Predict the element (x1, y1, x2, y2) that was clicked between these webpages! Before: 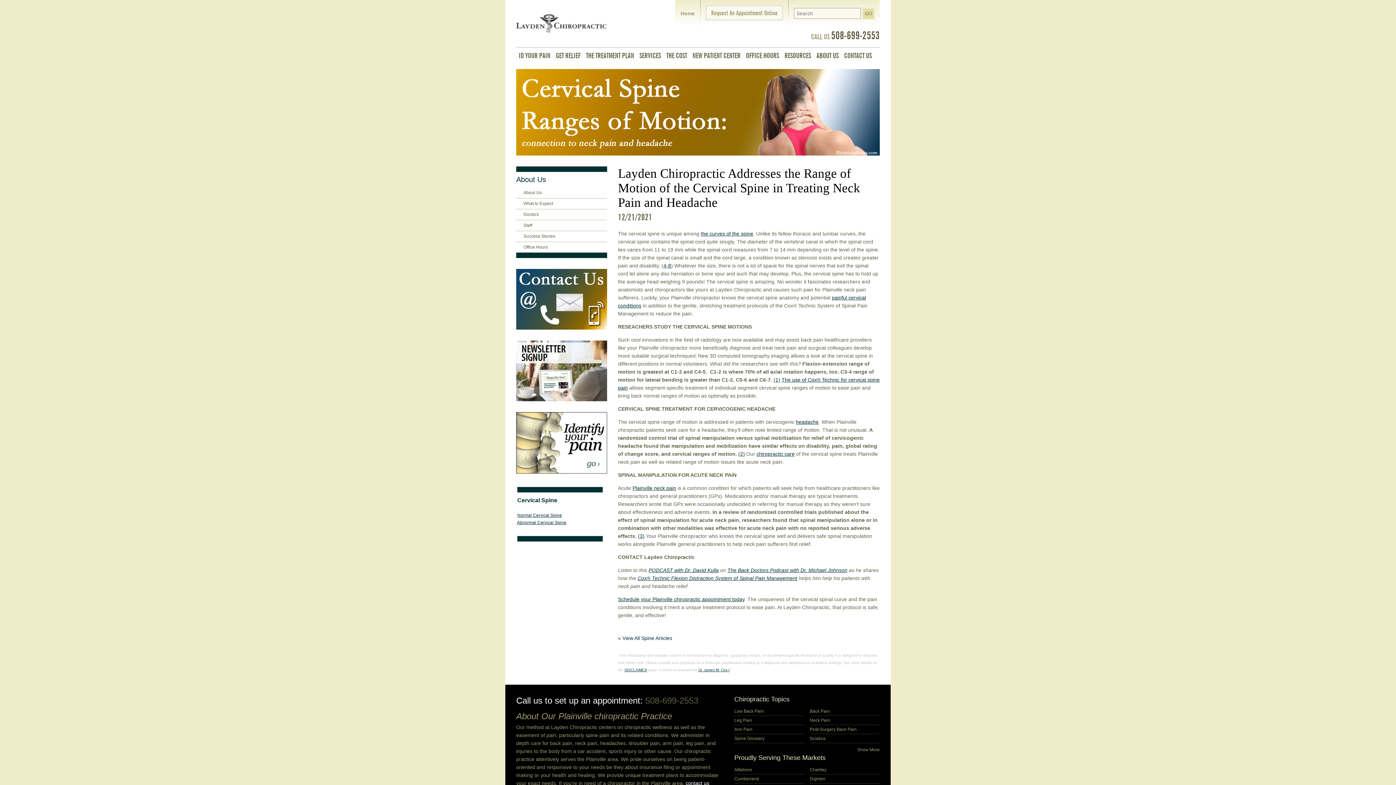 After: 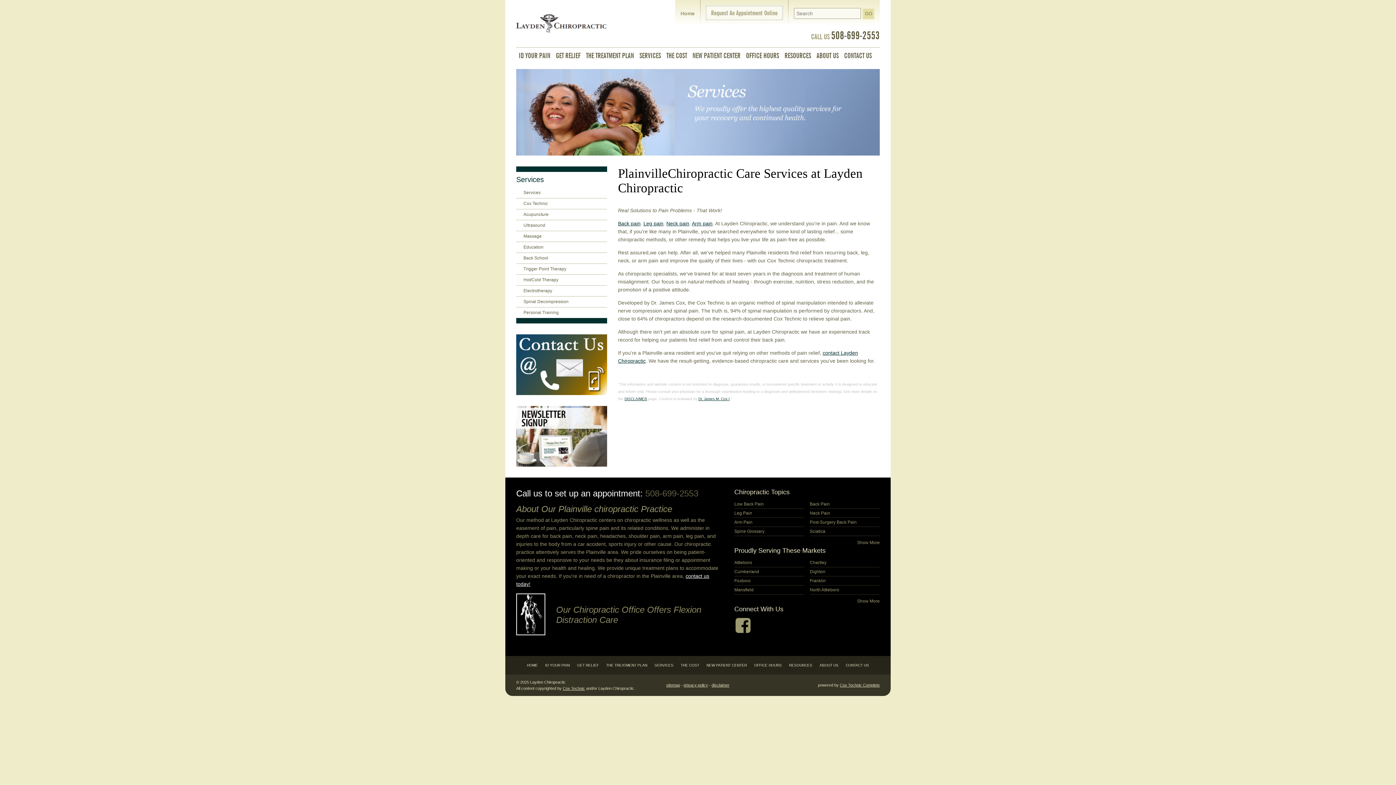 Action: bbox: (756, 451, 794, 456) label: chiropractic care